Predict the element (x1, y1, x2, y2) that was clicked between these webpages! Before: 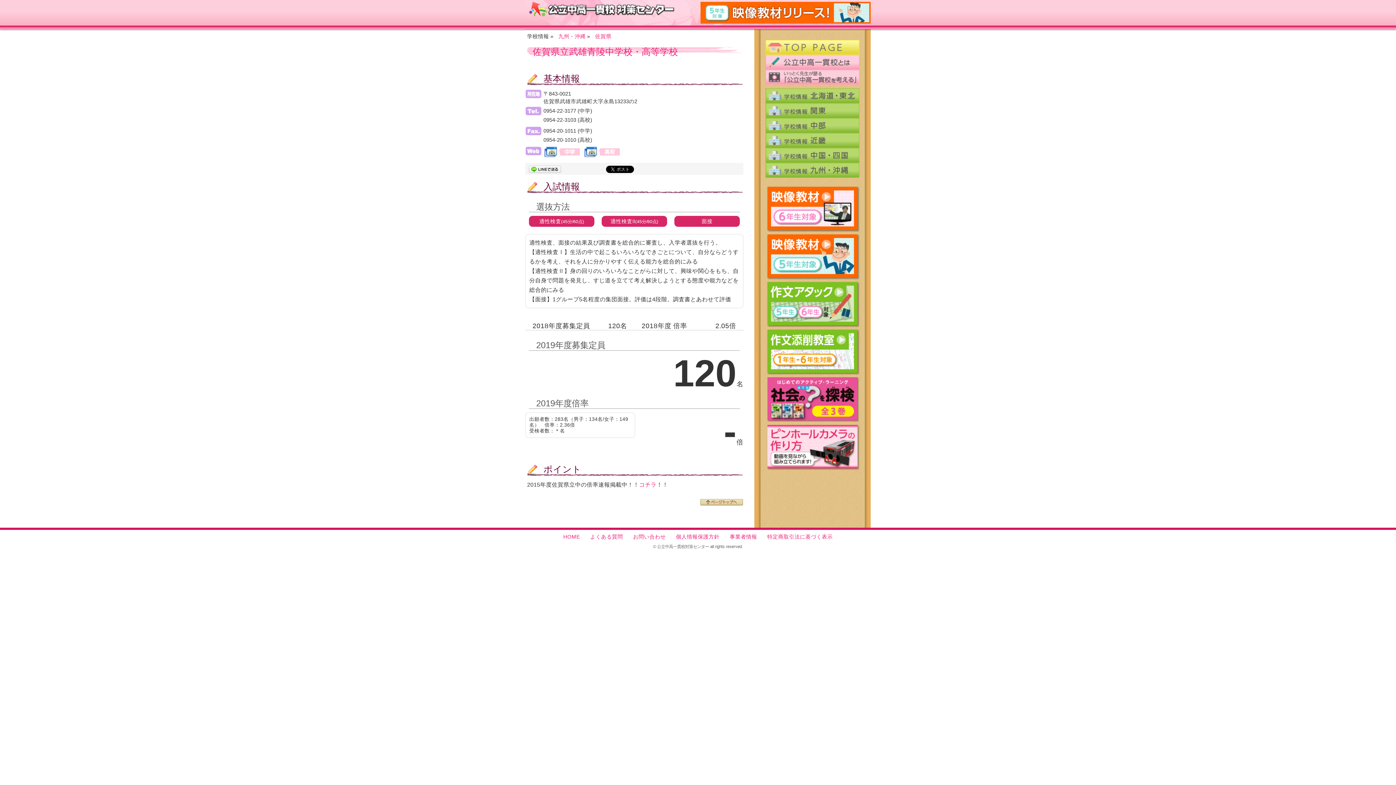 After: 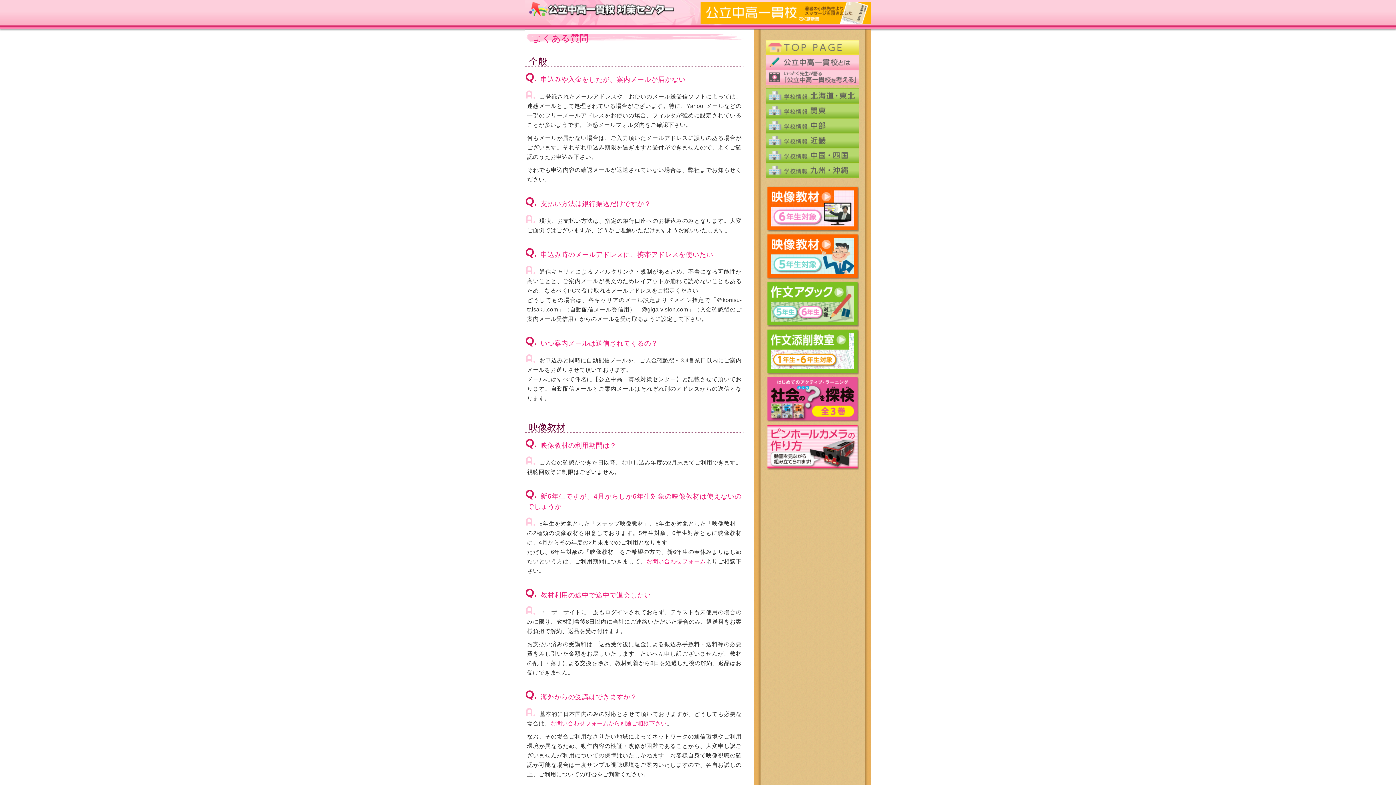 Action: label: よくある質問 bbox: (590, 534, 623, 540)